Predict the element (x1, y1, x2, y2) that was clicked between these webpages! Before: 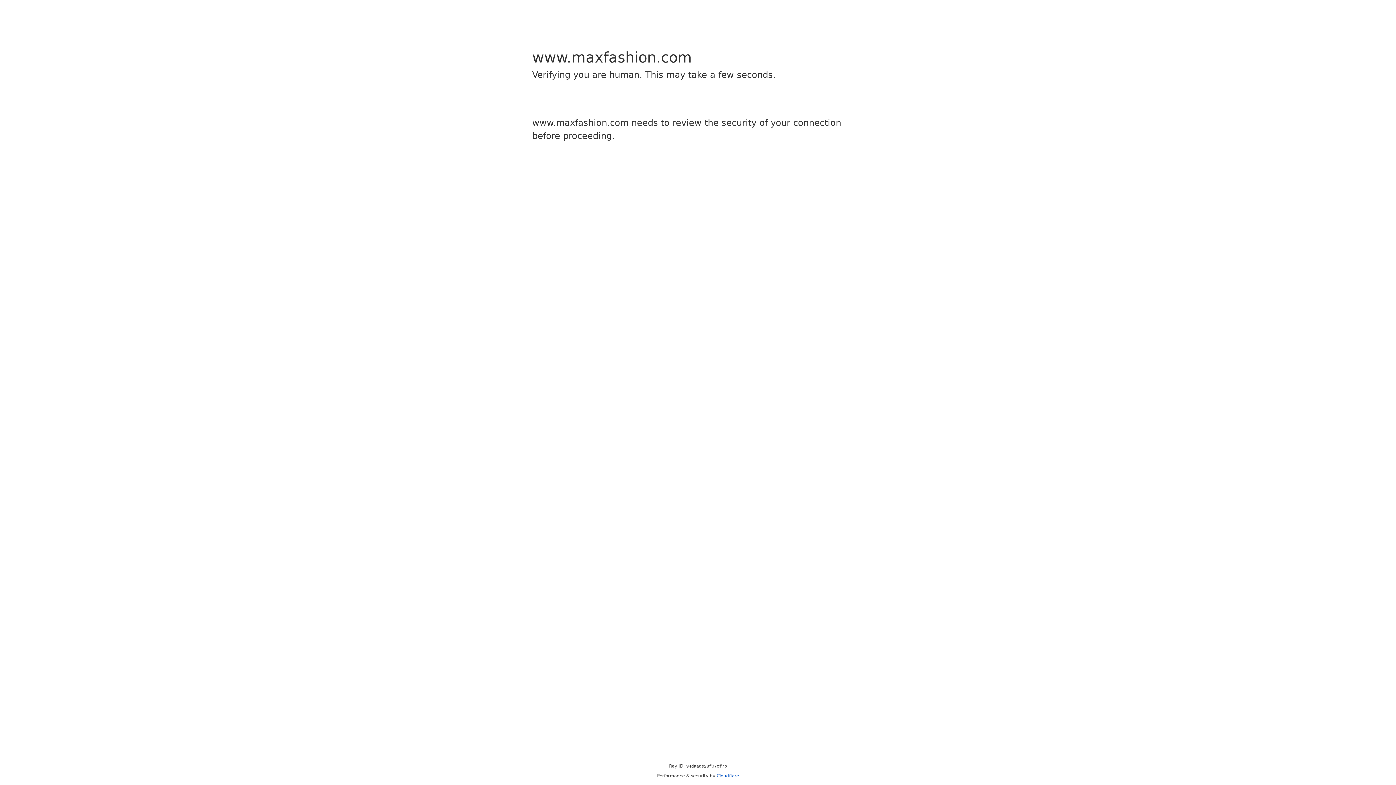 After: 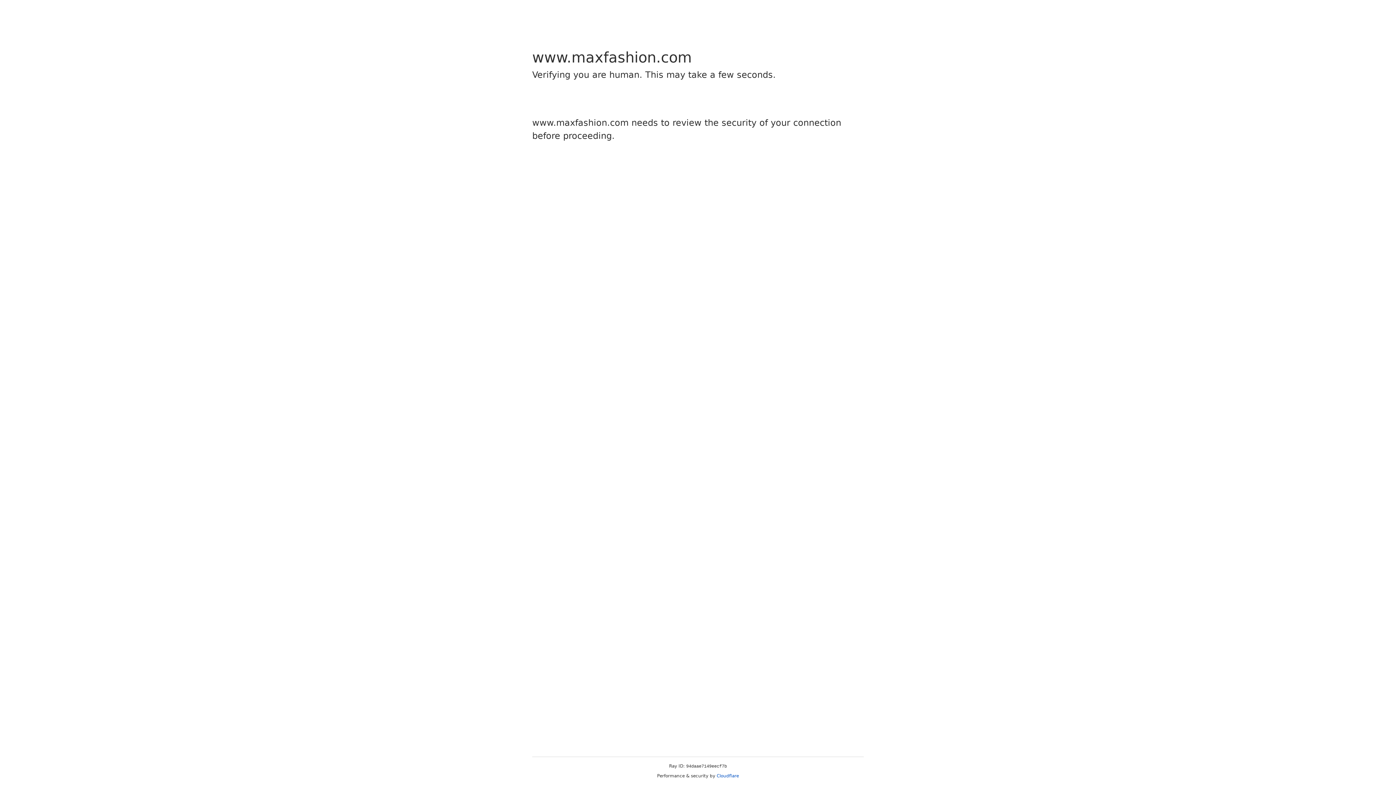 Action: label: Cloudflare bbox: (716, 773, 739, 778)